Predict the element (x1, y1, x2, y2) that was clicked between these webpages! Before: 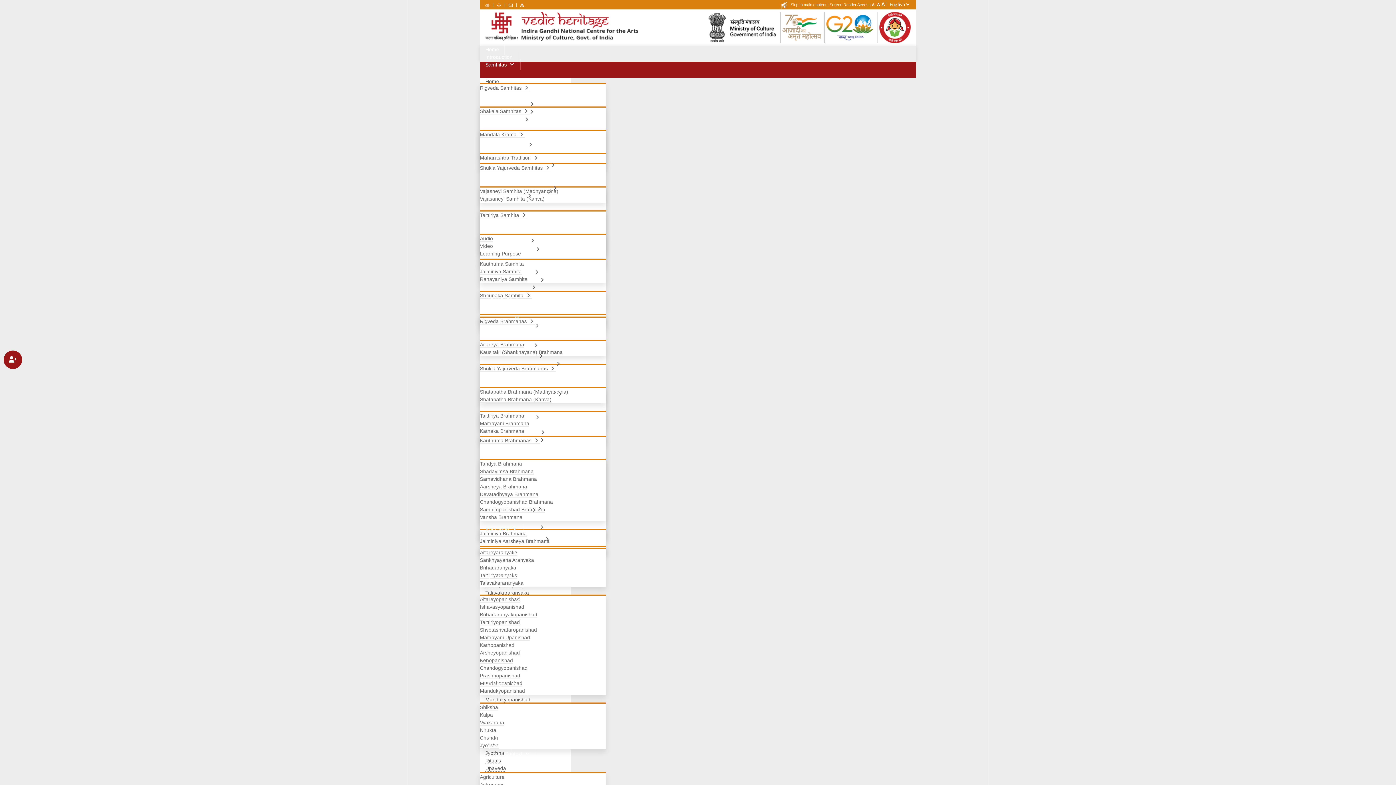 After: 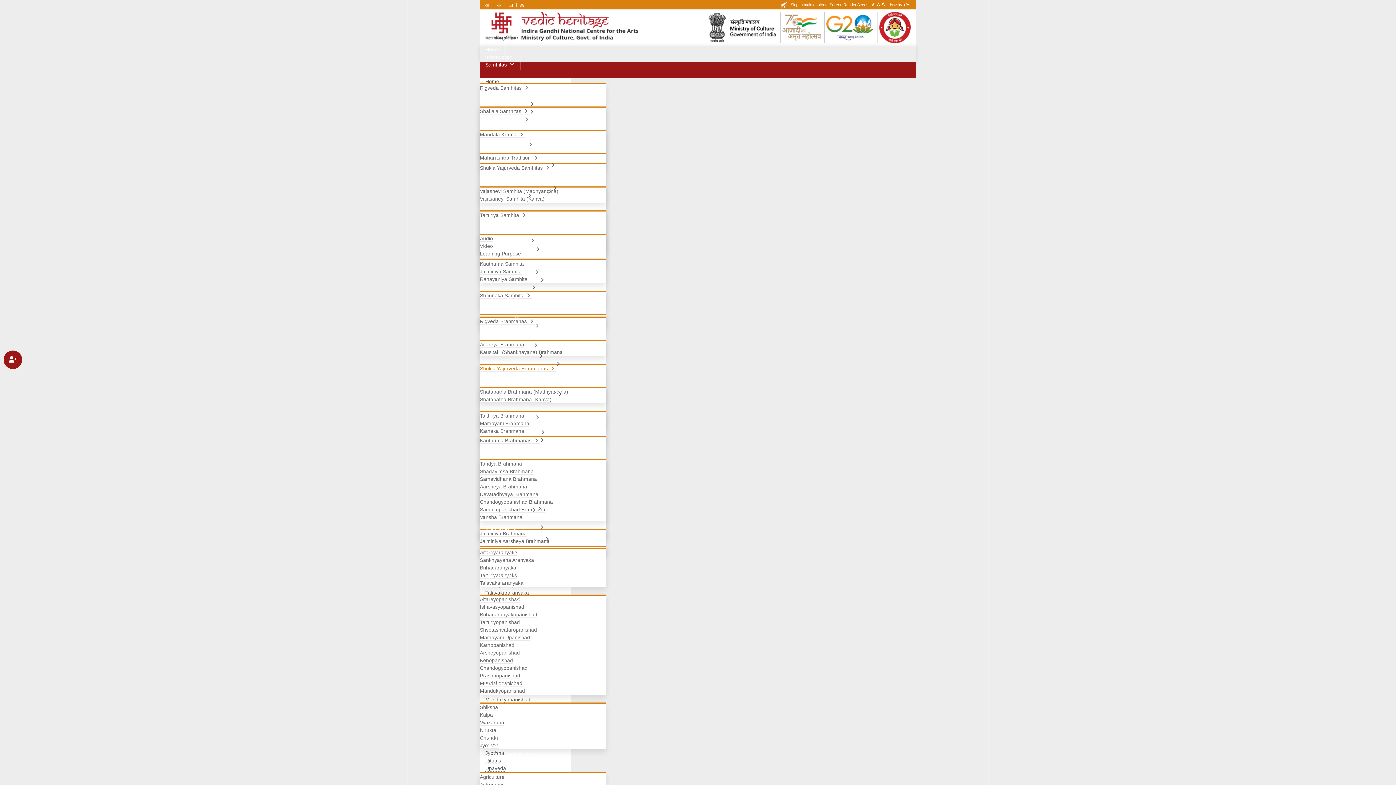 Action: label: Shukla Yajurveda Brahmanas bbox: (480, 365, 556, 372)